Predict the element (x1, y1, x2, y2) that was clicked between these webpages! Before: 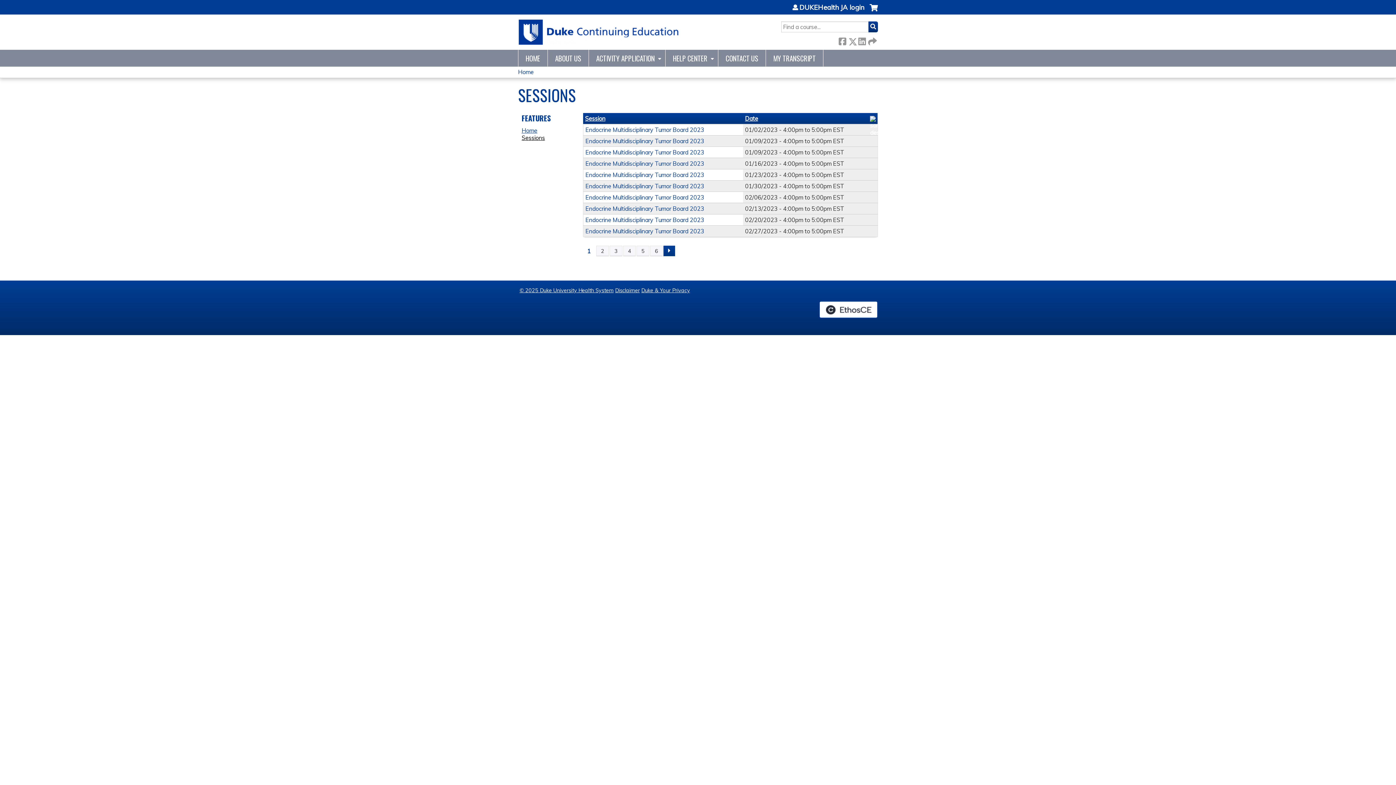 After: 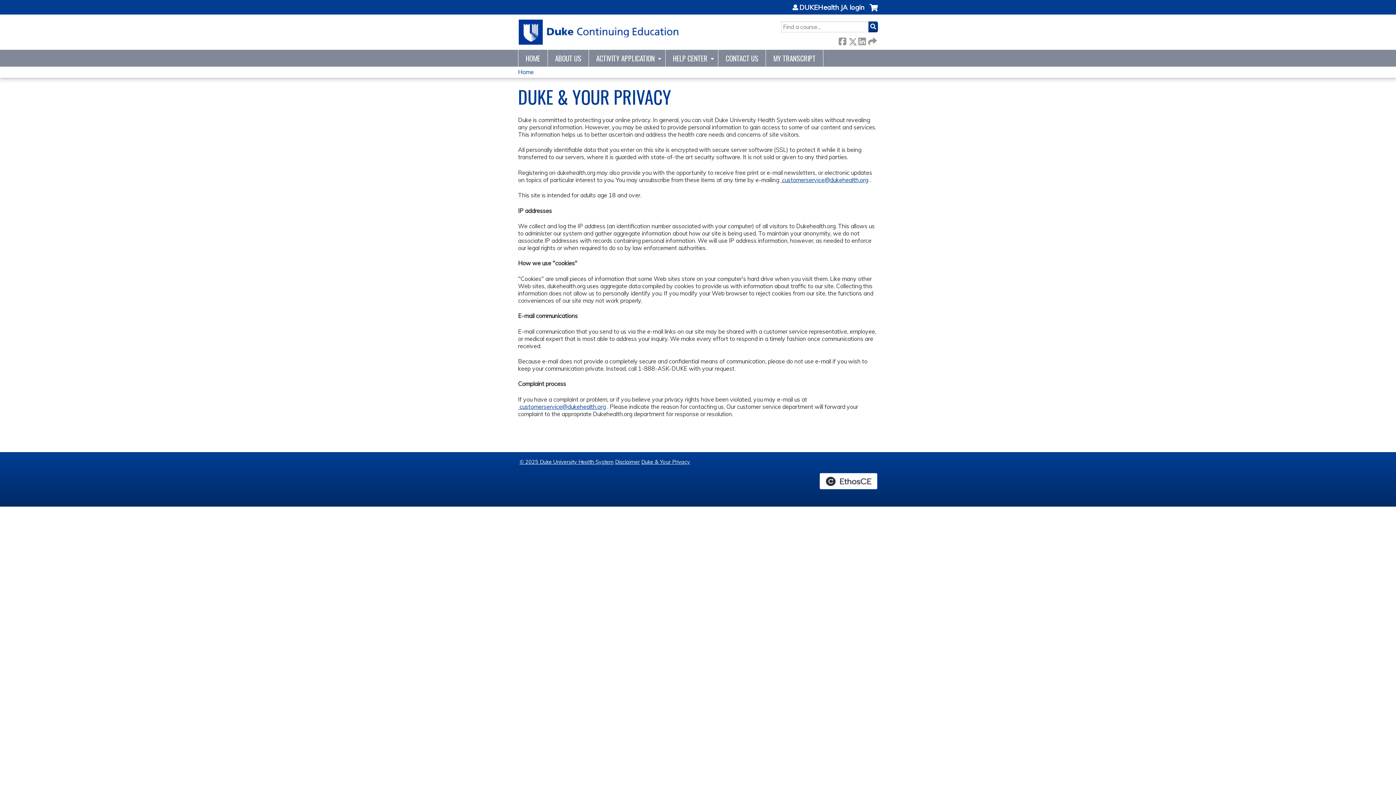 Action: bbox: (641, 287, 690, 293) label: Duke & Your Privacy